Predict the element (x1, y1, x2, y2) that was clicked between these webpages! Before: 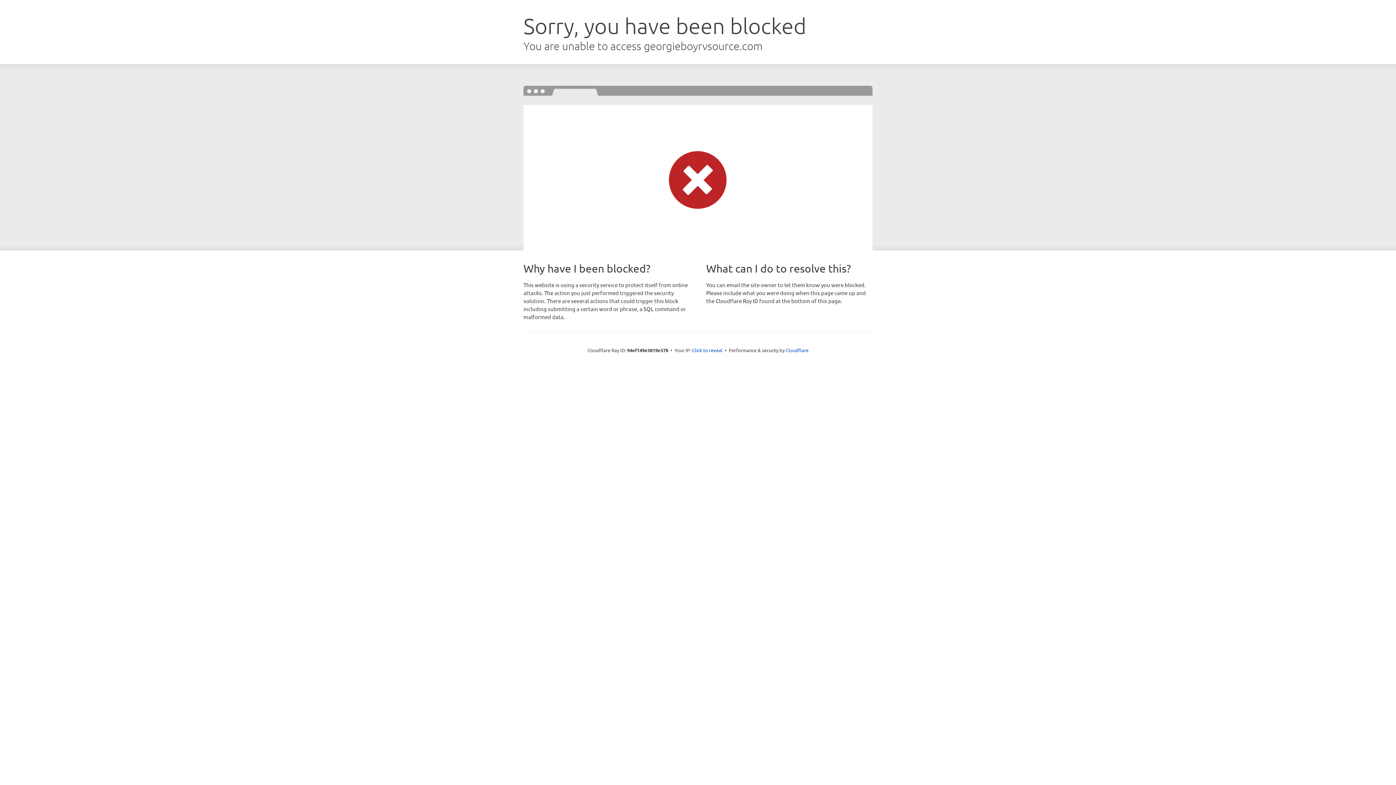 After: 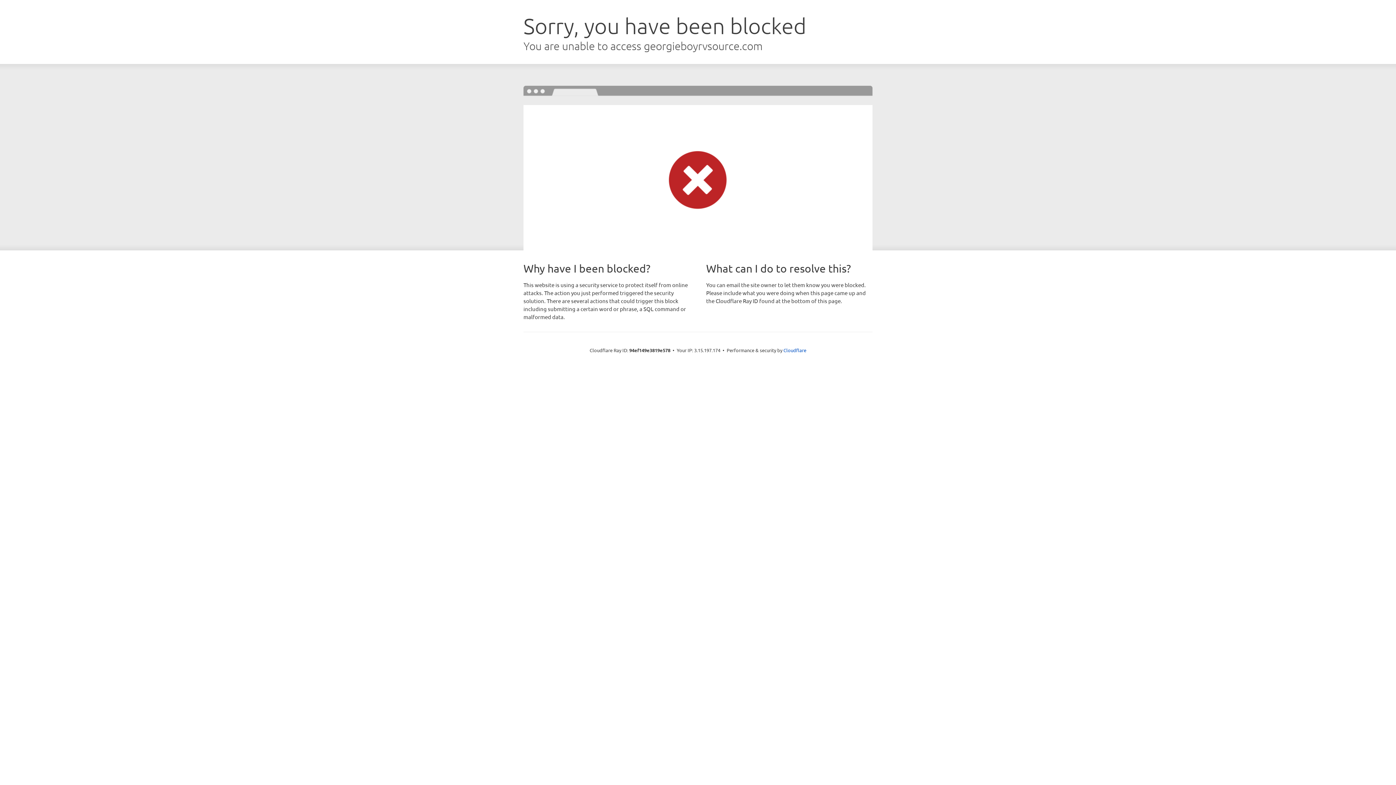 Action: label: Click to reveal bbox: (692, 346, 722, 353)